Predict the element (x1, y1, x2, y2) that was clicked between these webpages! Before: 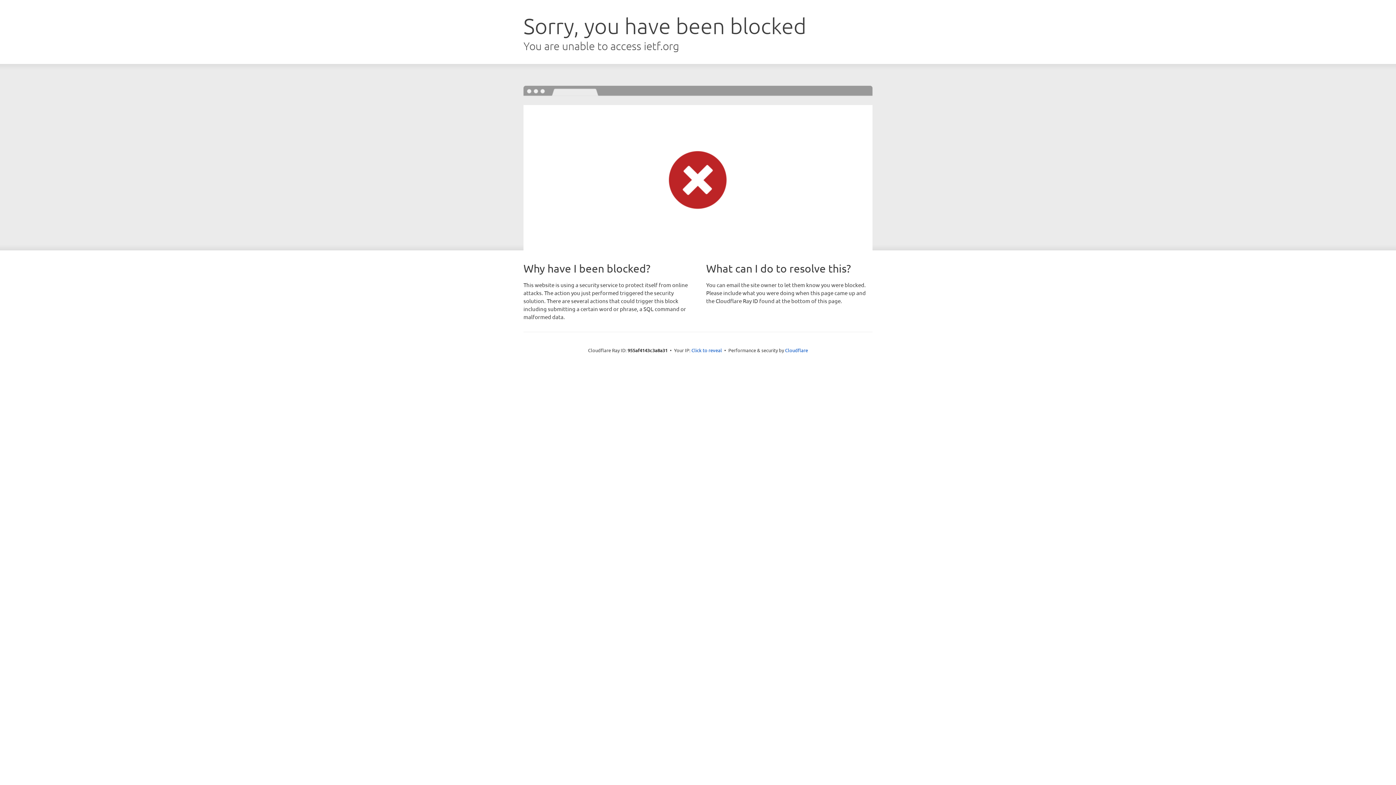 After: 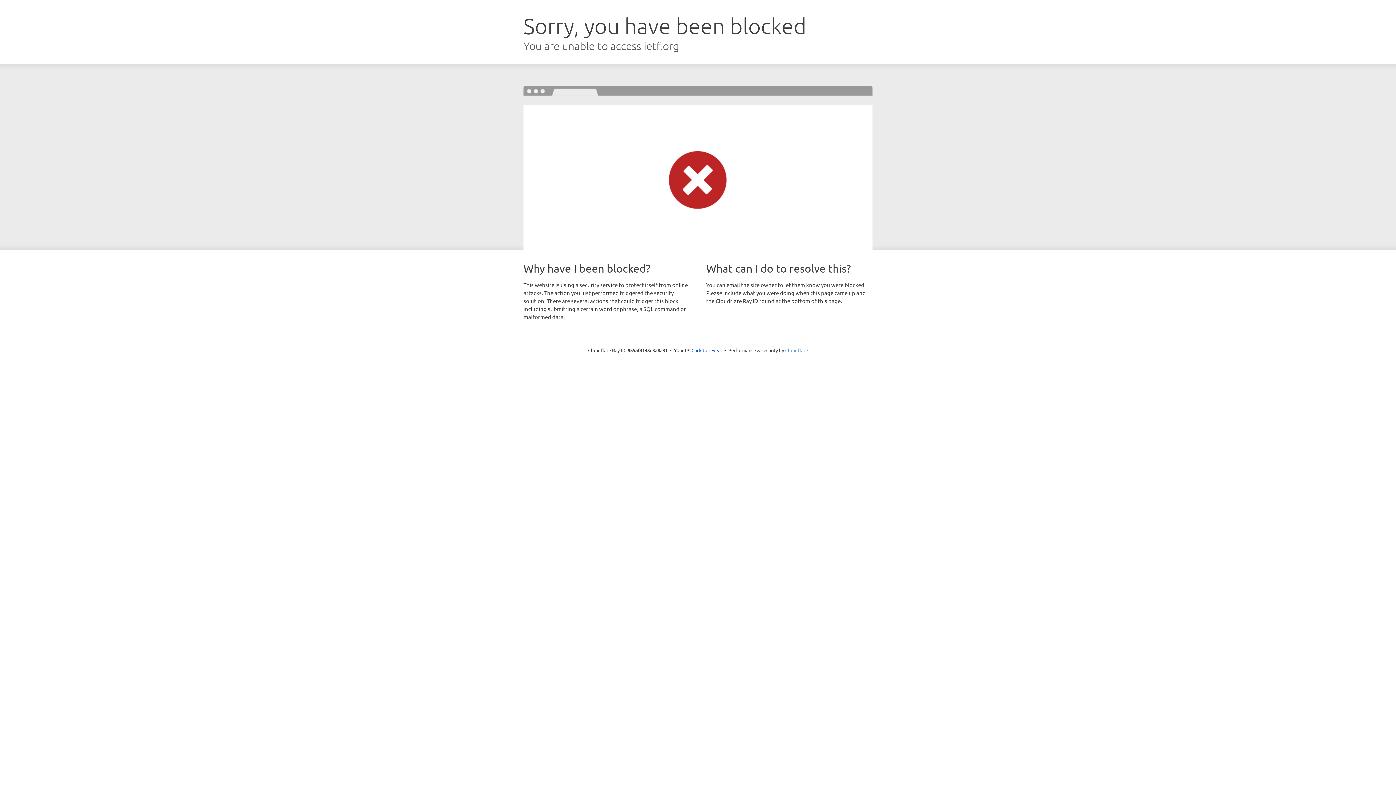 Action: bbox: (785, 347, 808, 353) label: Cloudflare